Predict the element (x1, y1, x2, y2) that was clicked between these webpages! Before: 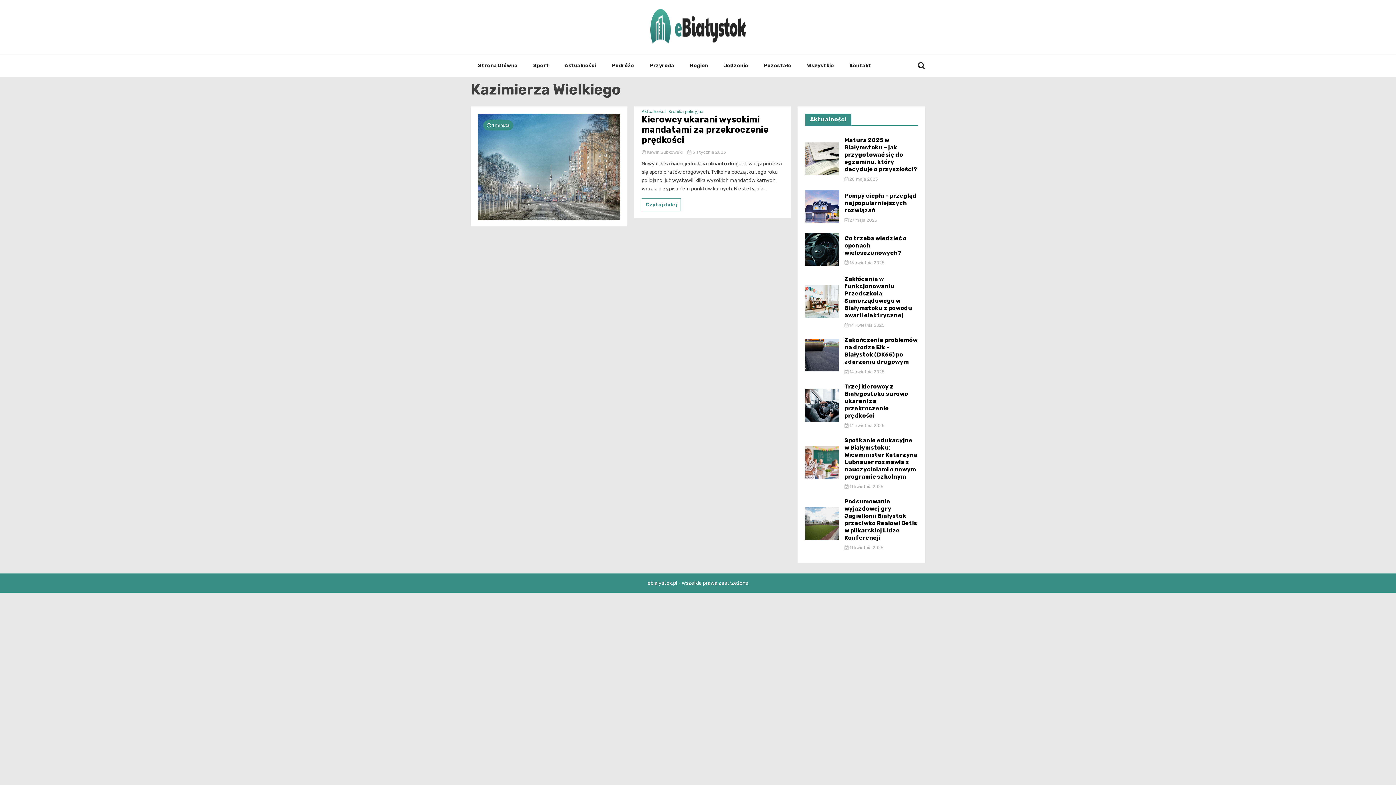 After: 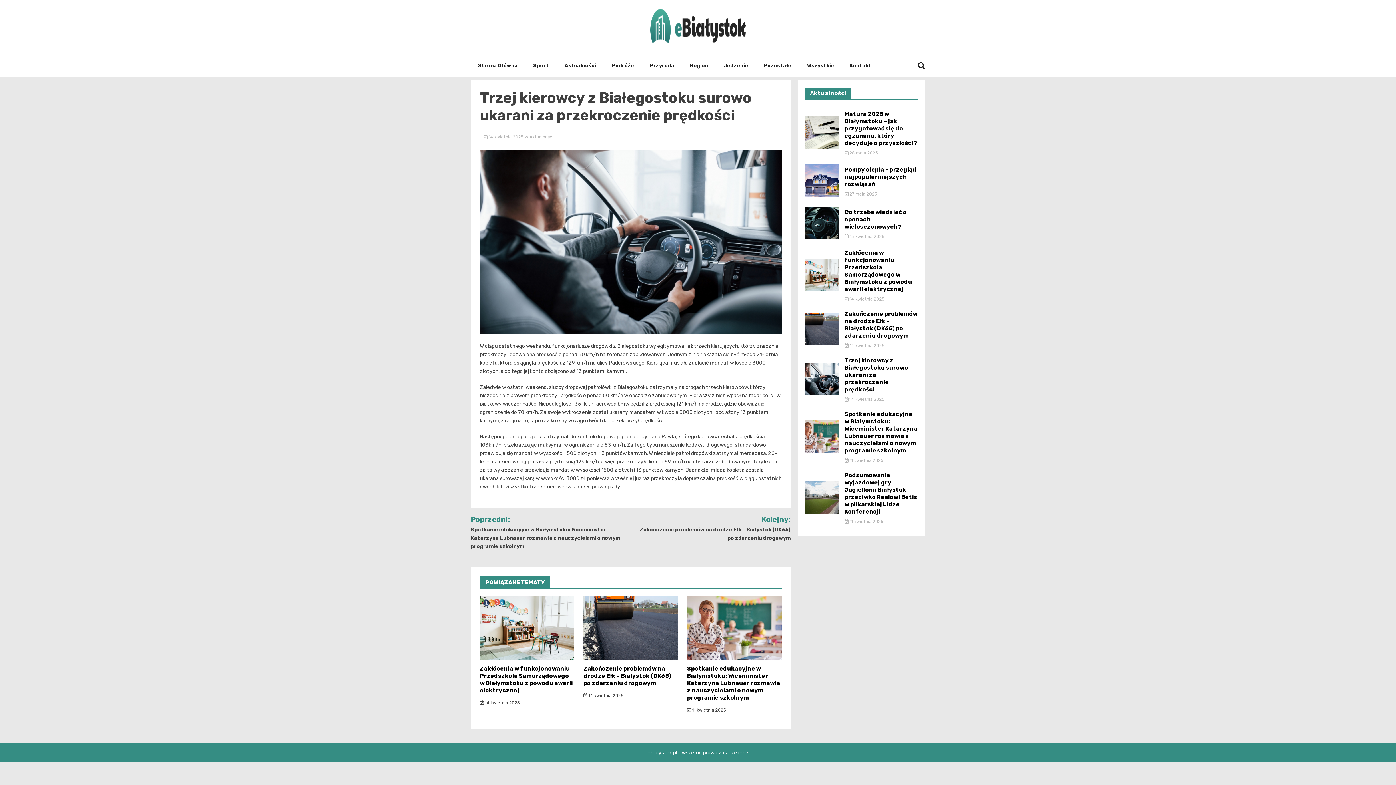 Action: label: Trzej kierowcy z Białegostoku surowo ukarani za przekroczenie prędkości bbox: (844, 383, 908, 419)